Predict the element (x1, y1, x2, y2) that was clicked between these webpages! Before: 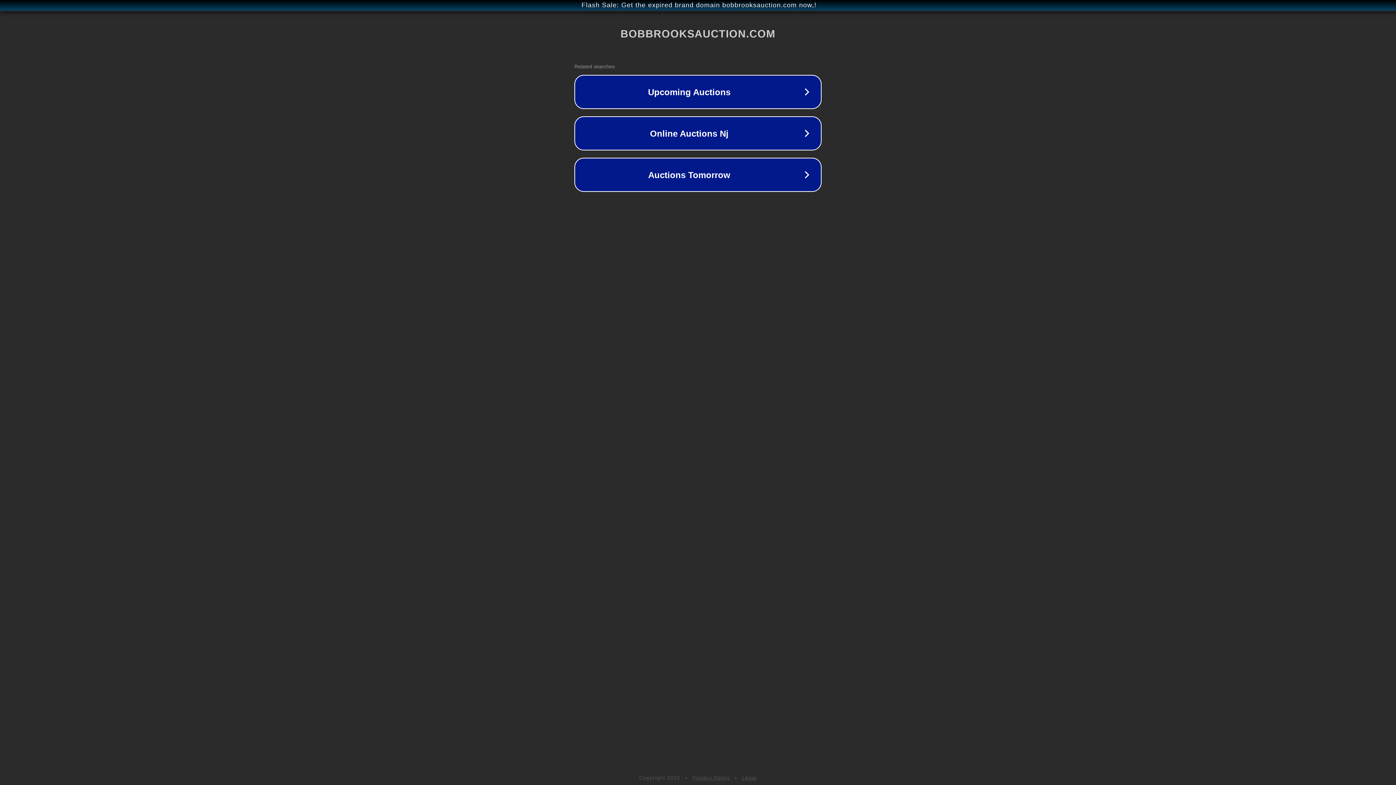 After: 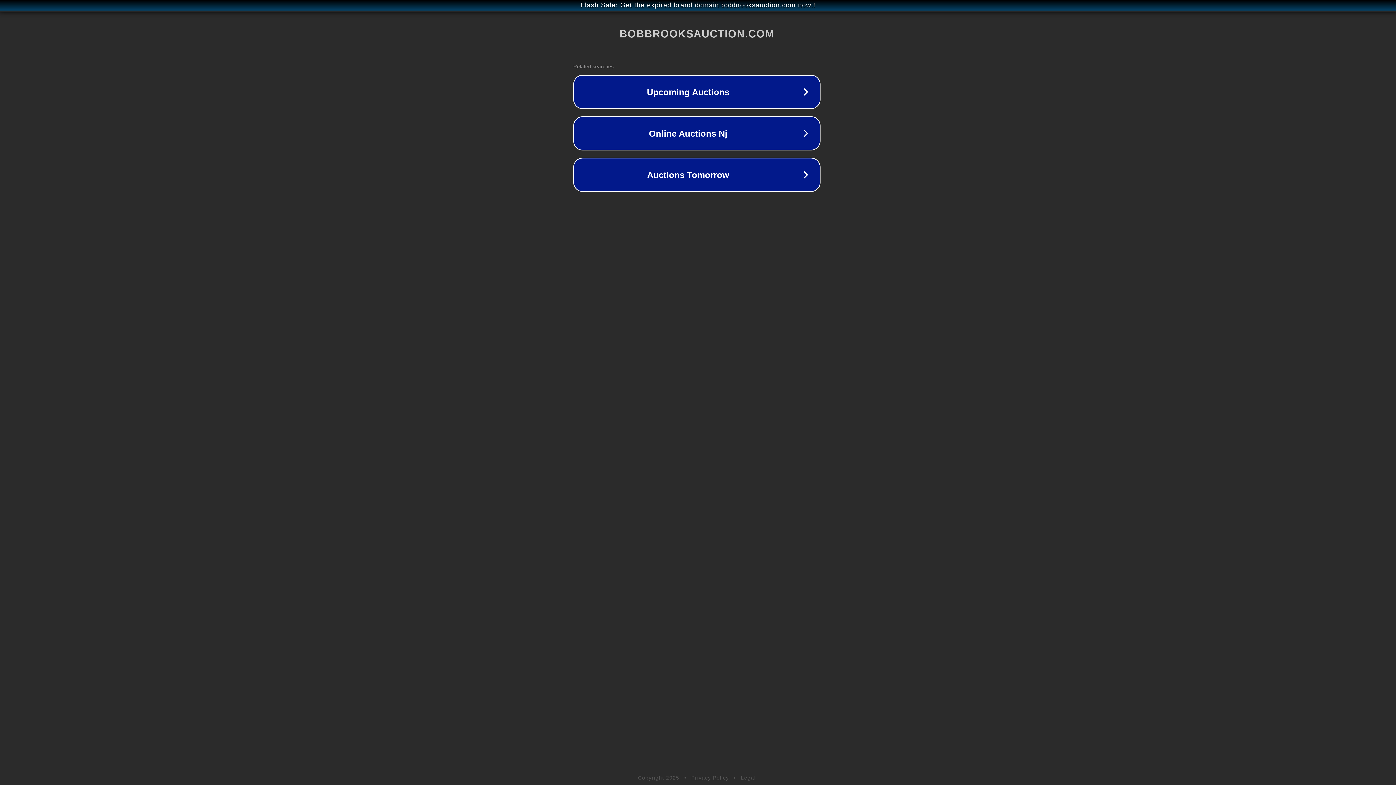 Action: label: Flash Sale: Get the expired brand domain bobbrooksauction.com now,! bbox: (1, 1, 1397, 9)